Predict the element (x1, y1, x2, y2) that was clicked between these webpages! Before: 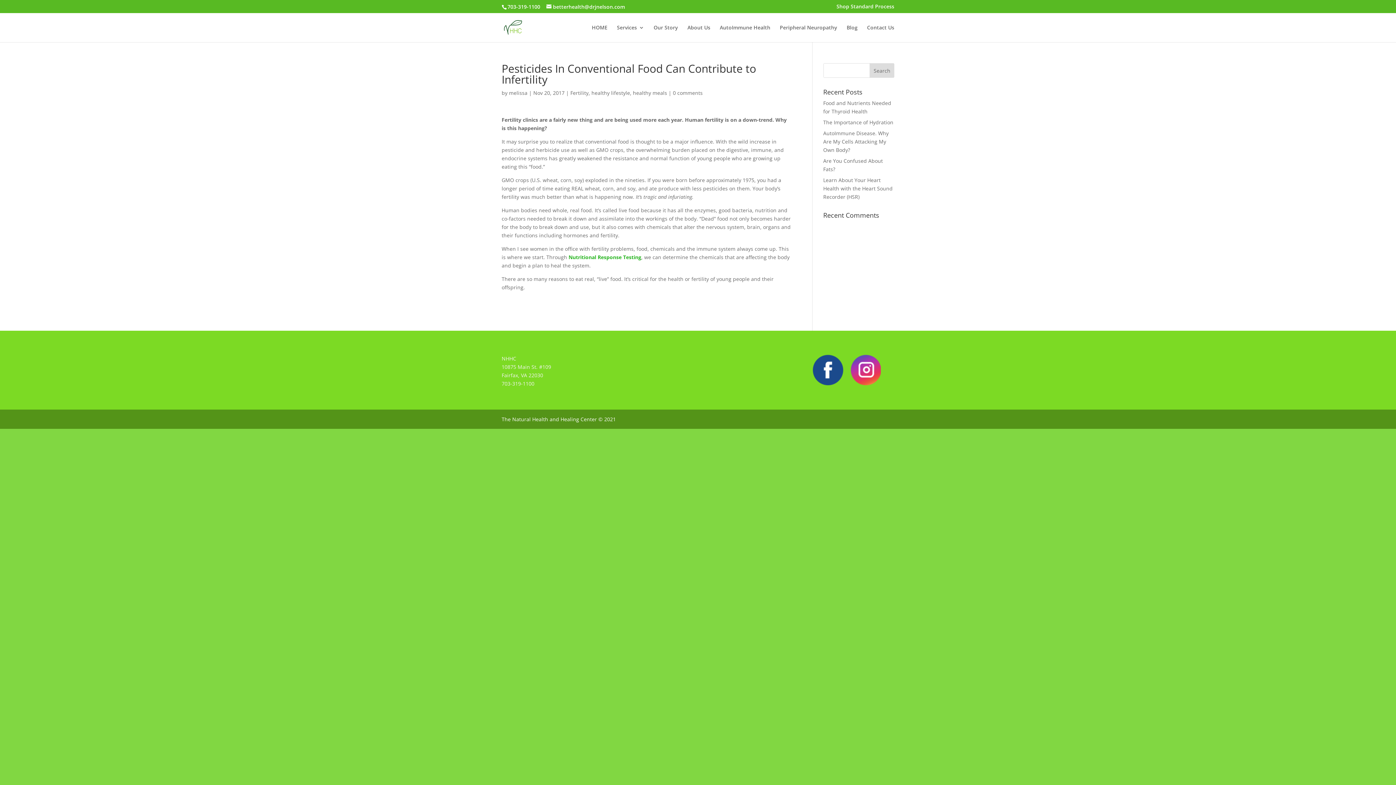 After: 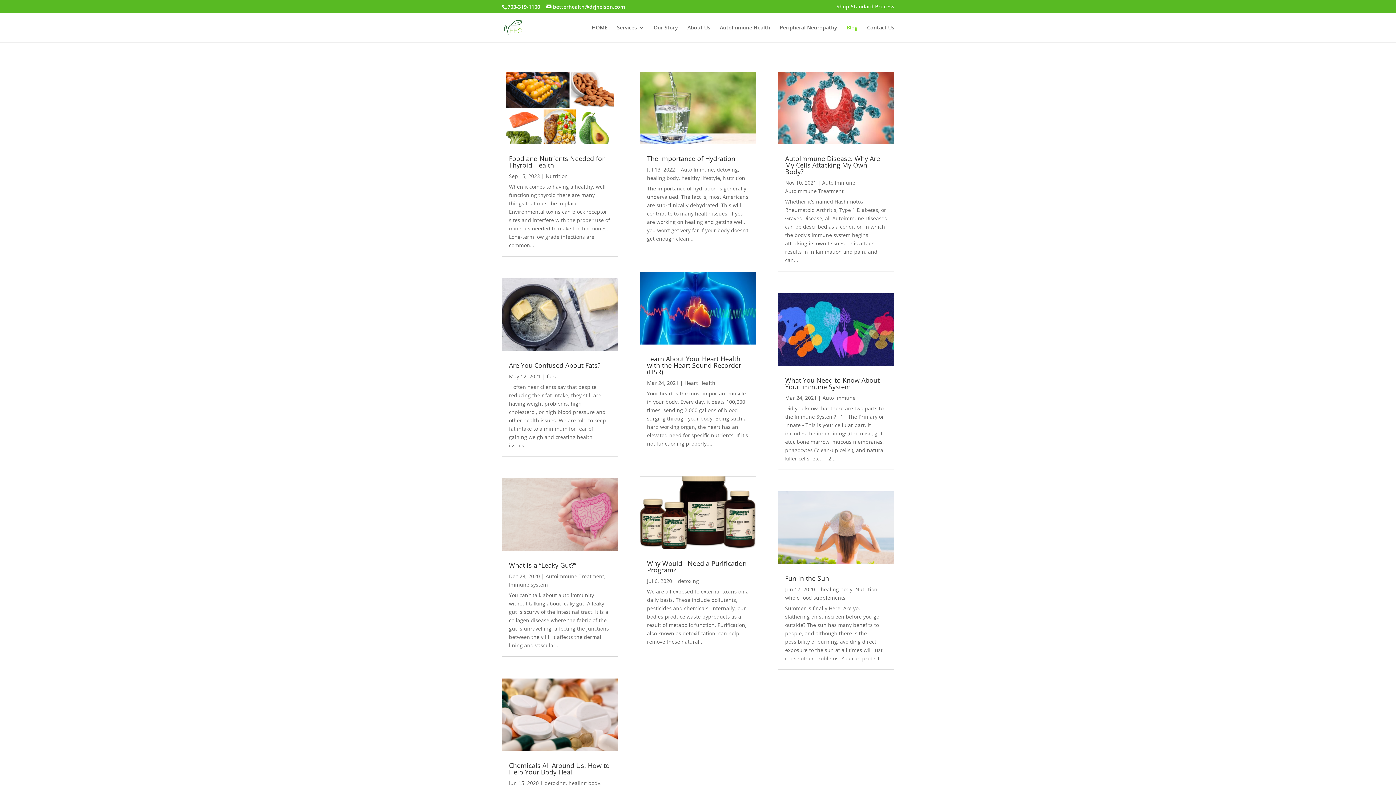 Action: label: Blog bbox: (846, 25, 857, 42)